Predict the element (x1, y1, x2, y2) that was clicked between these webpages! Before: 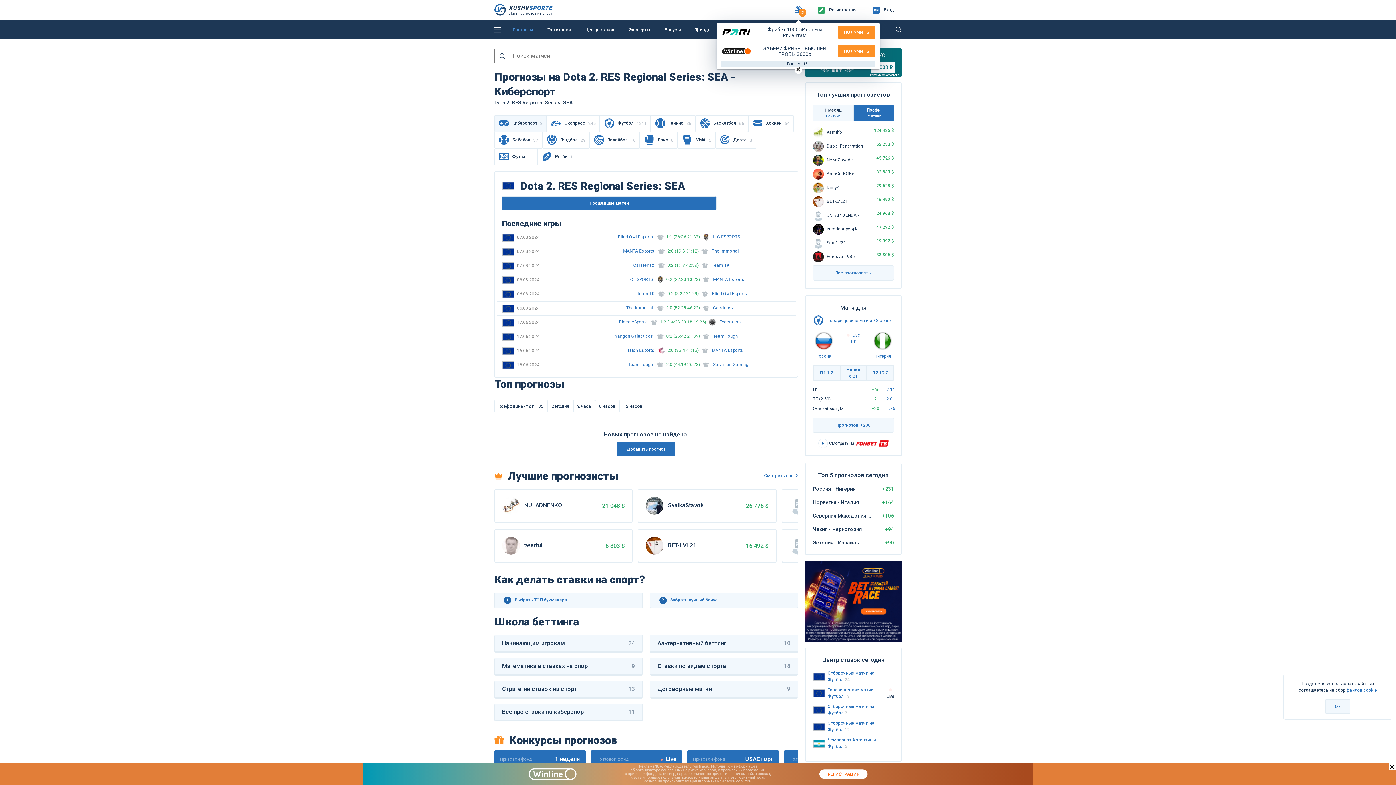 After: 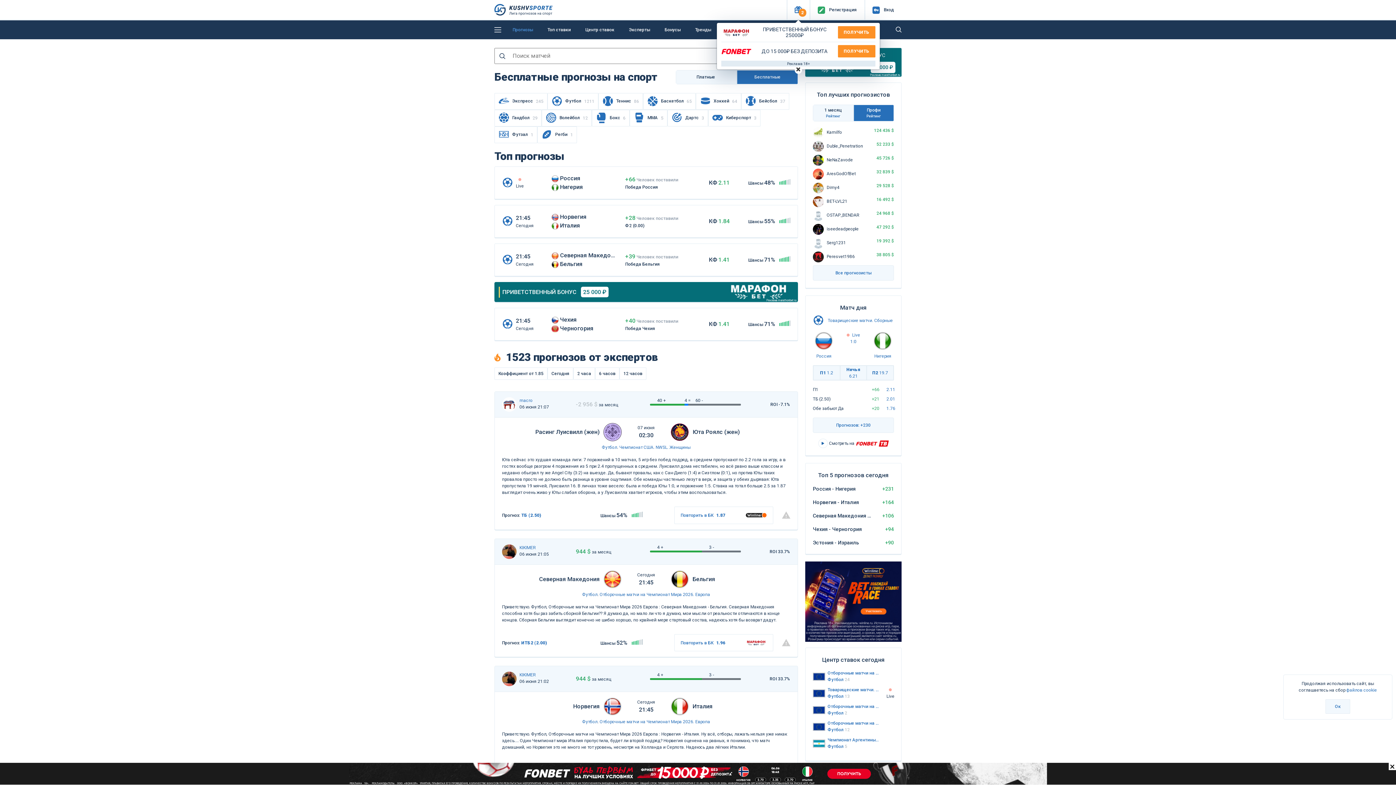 Action: label: Прогнозы bbox: (505, 22, 540, 37)